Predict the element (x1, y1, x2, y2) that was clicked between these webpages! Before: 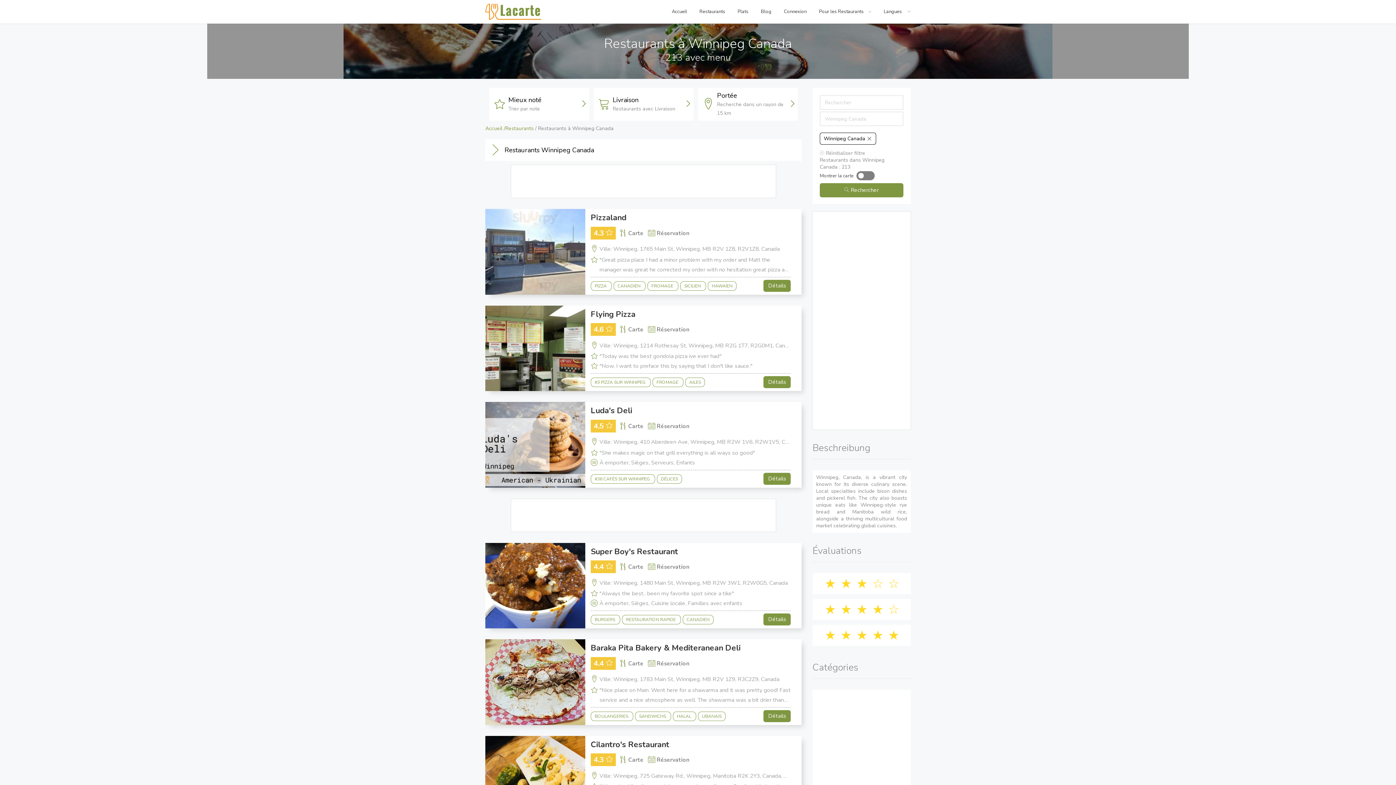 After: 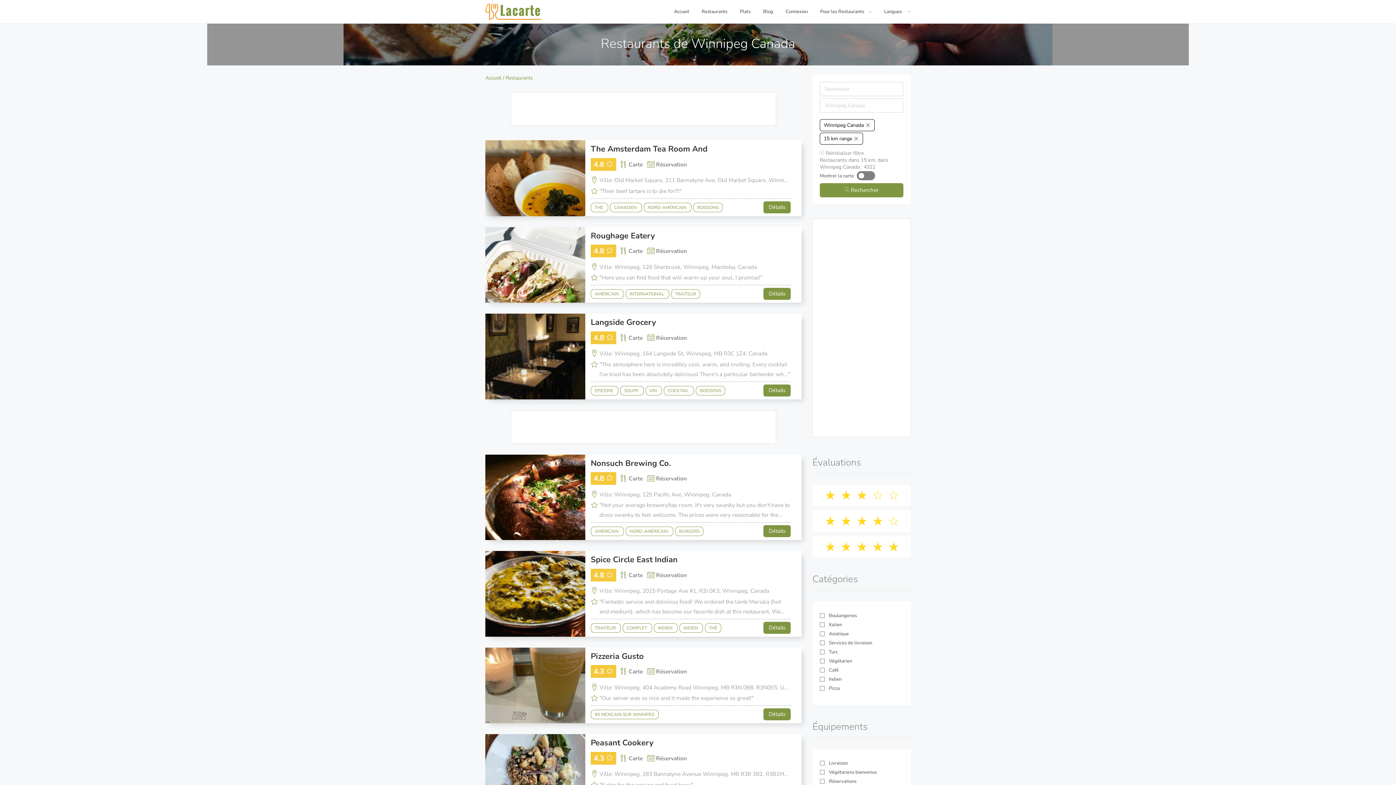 Action: label: Portée

Recherche dans un rayon de 15 km bbox: (698, 88, 798, 120)